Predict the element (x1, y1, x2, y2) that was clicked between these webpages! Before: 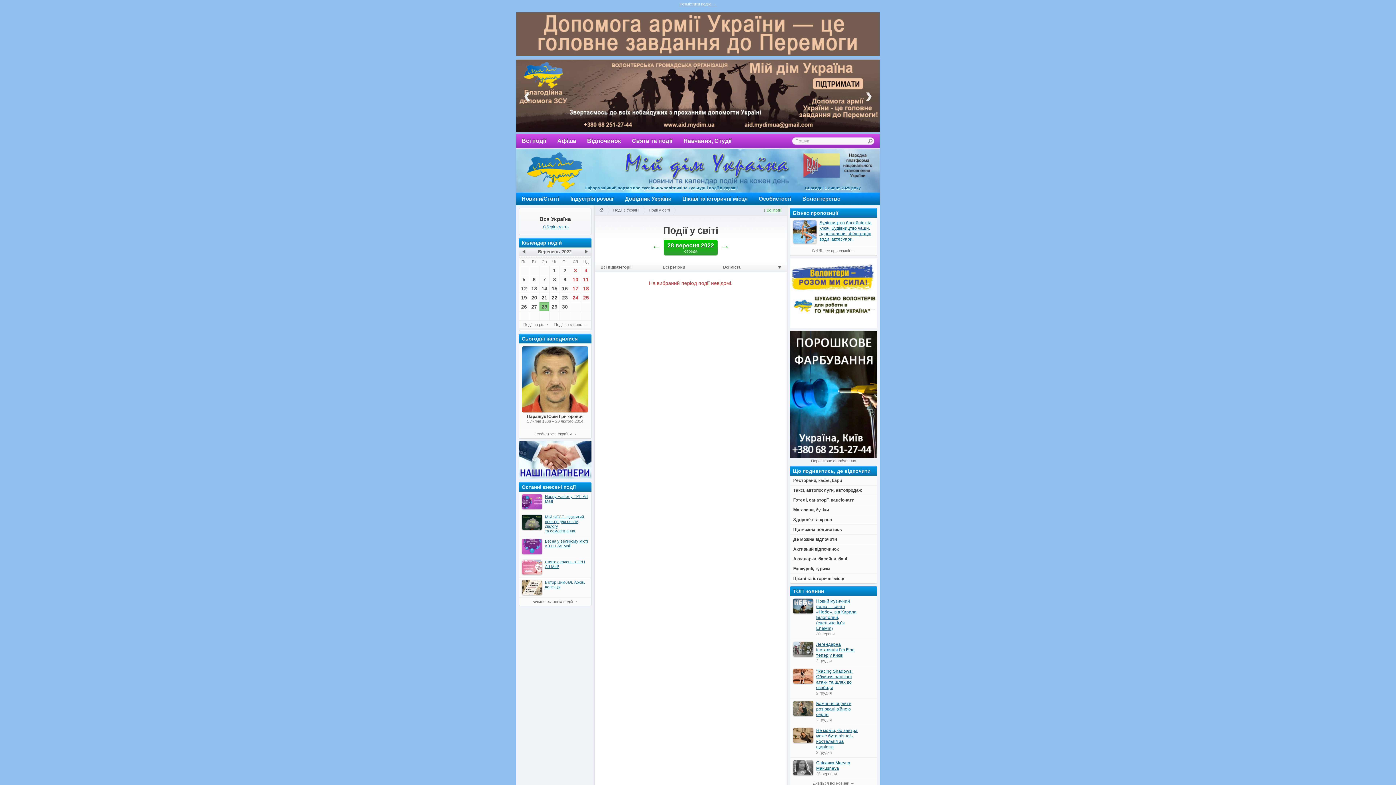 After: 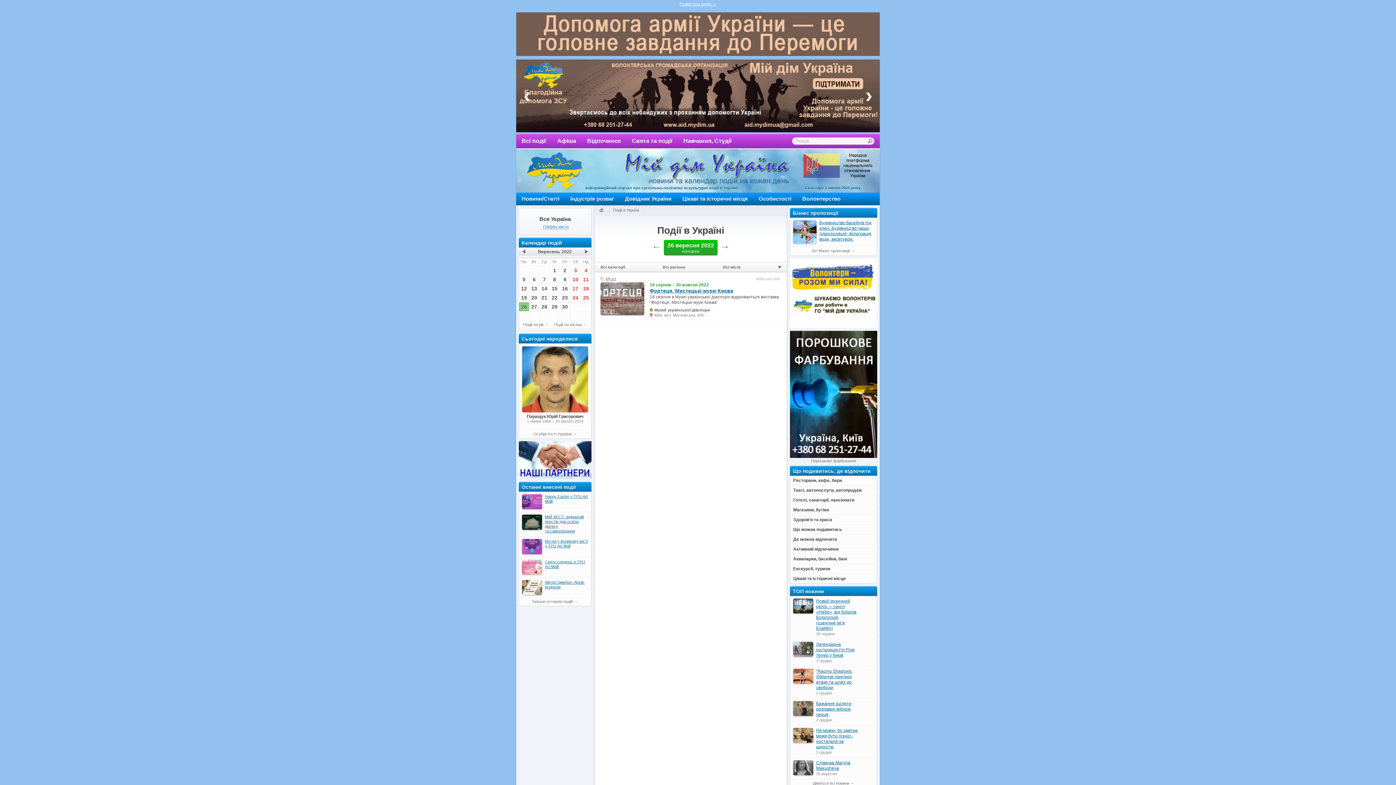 Action: bbox: (519, 302, 529, 311) label: 26